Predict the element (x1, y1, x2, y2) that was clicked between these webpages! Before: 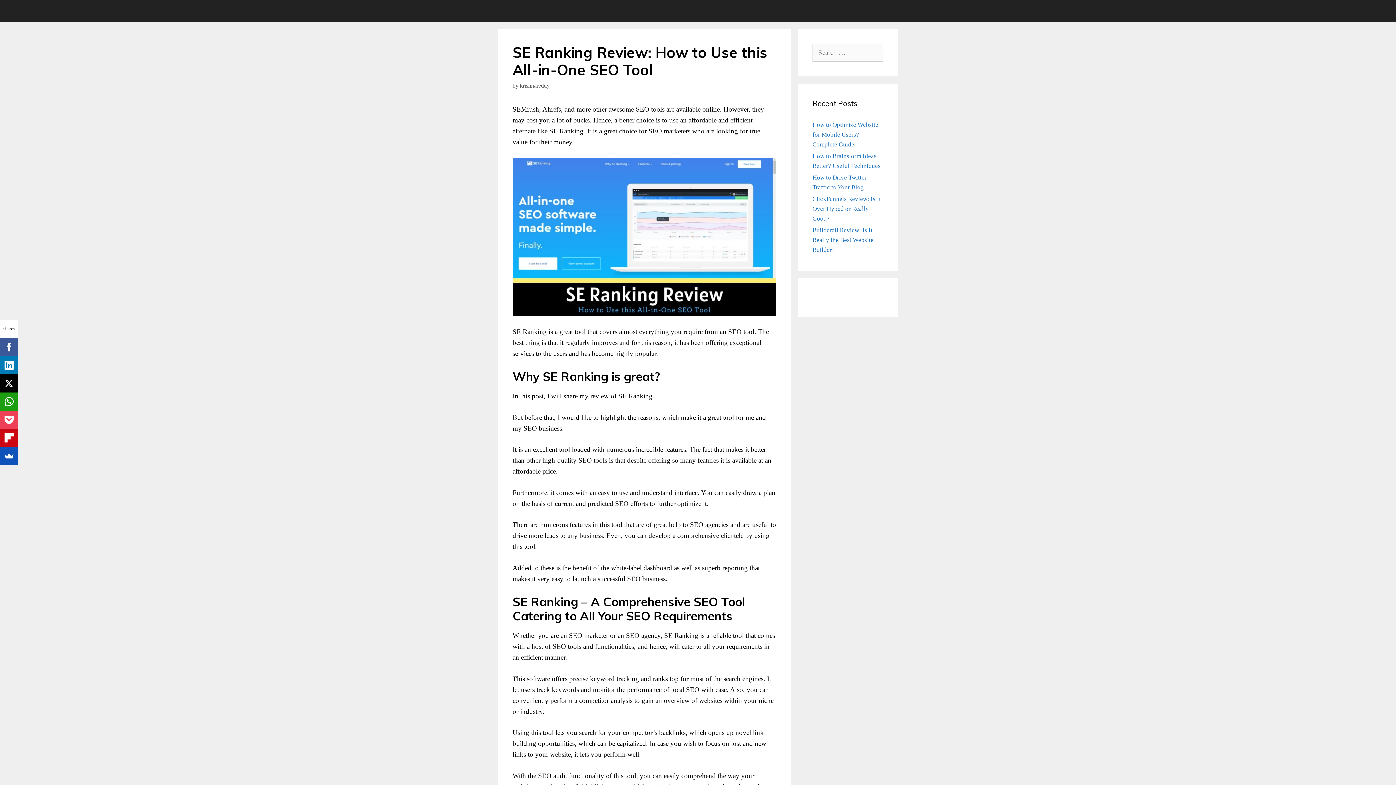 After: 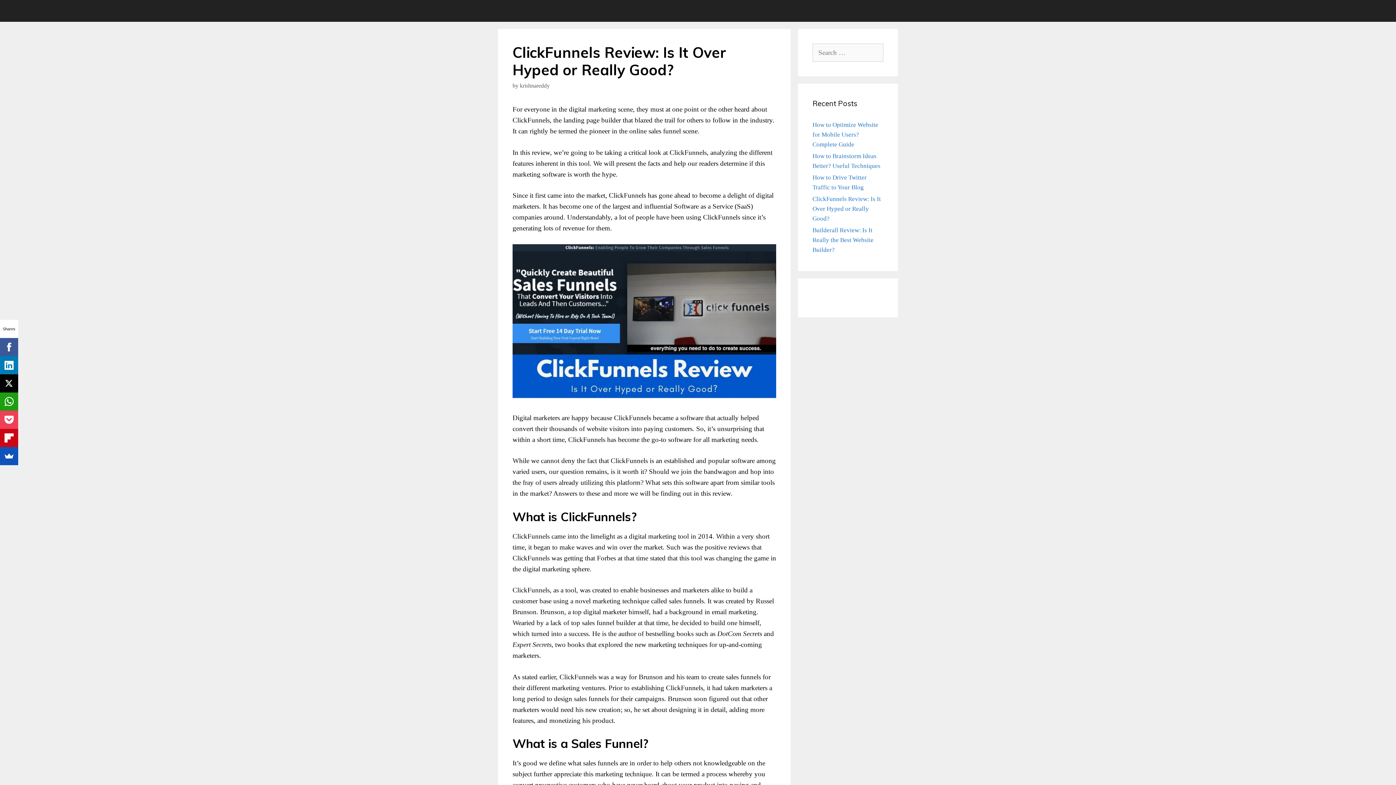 Action: label: ClickFunnels Review: Is It Over Hyped or Really Good? bbox: (812, 195, 881, 222)